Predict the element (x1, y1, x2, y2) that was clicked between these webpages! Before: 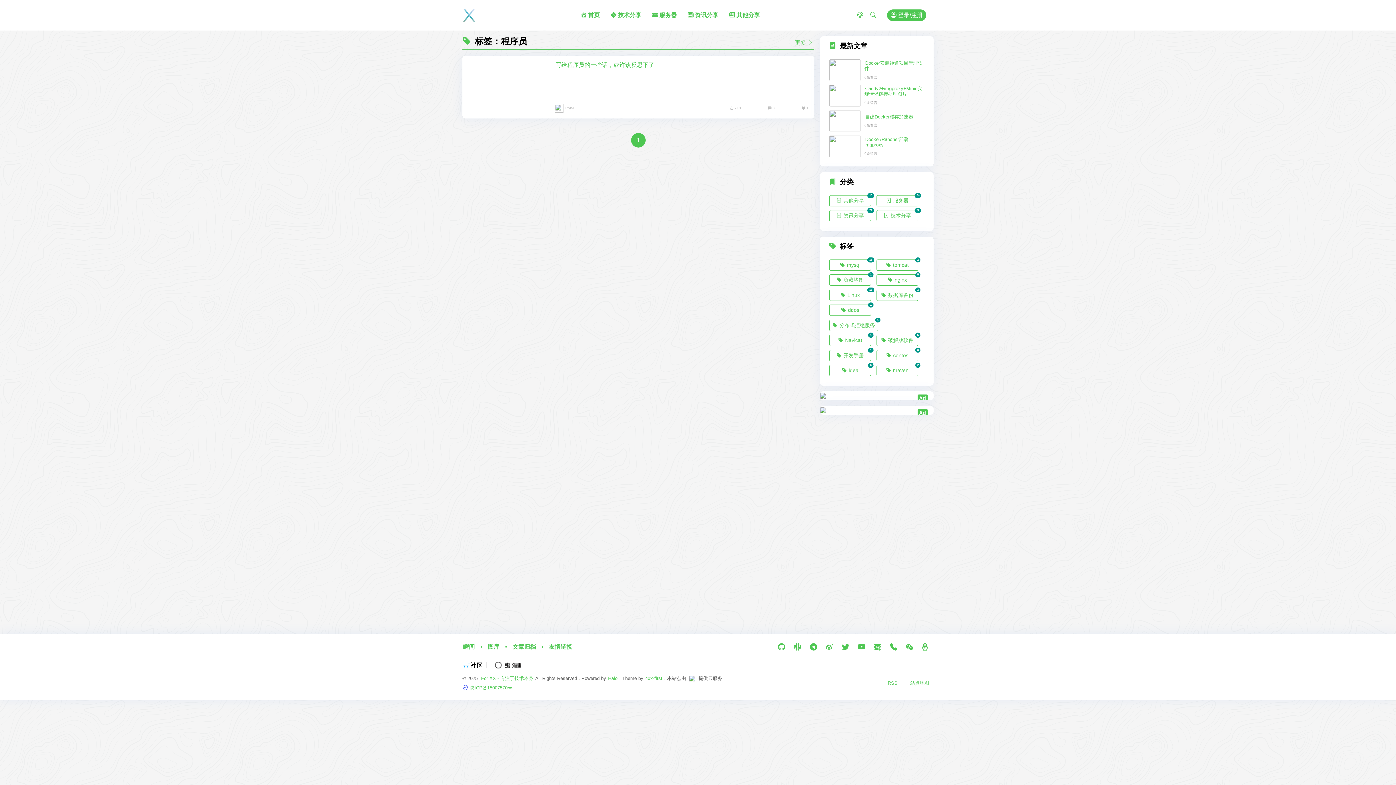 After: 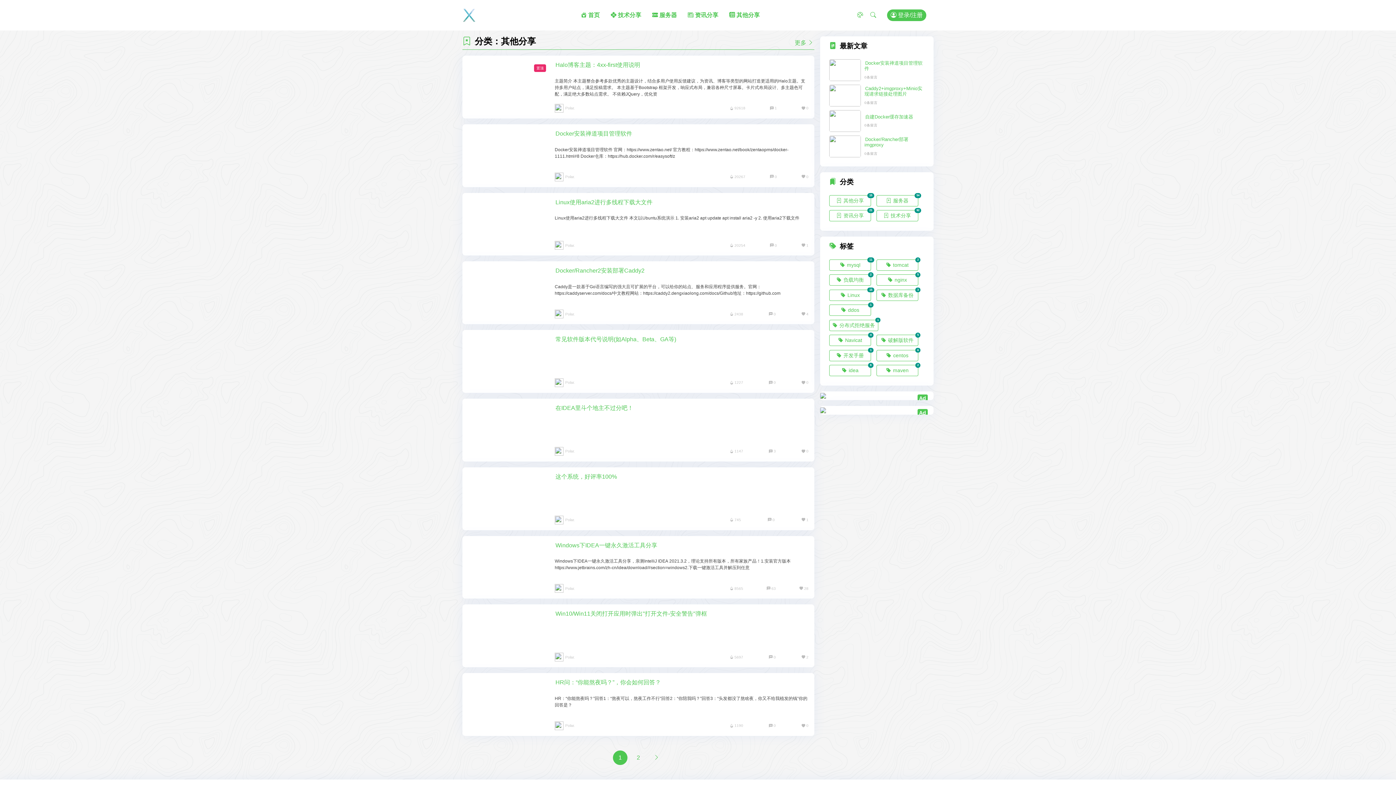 Action: bbox: (829, 195, 871, 206) label: 其他分享
15